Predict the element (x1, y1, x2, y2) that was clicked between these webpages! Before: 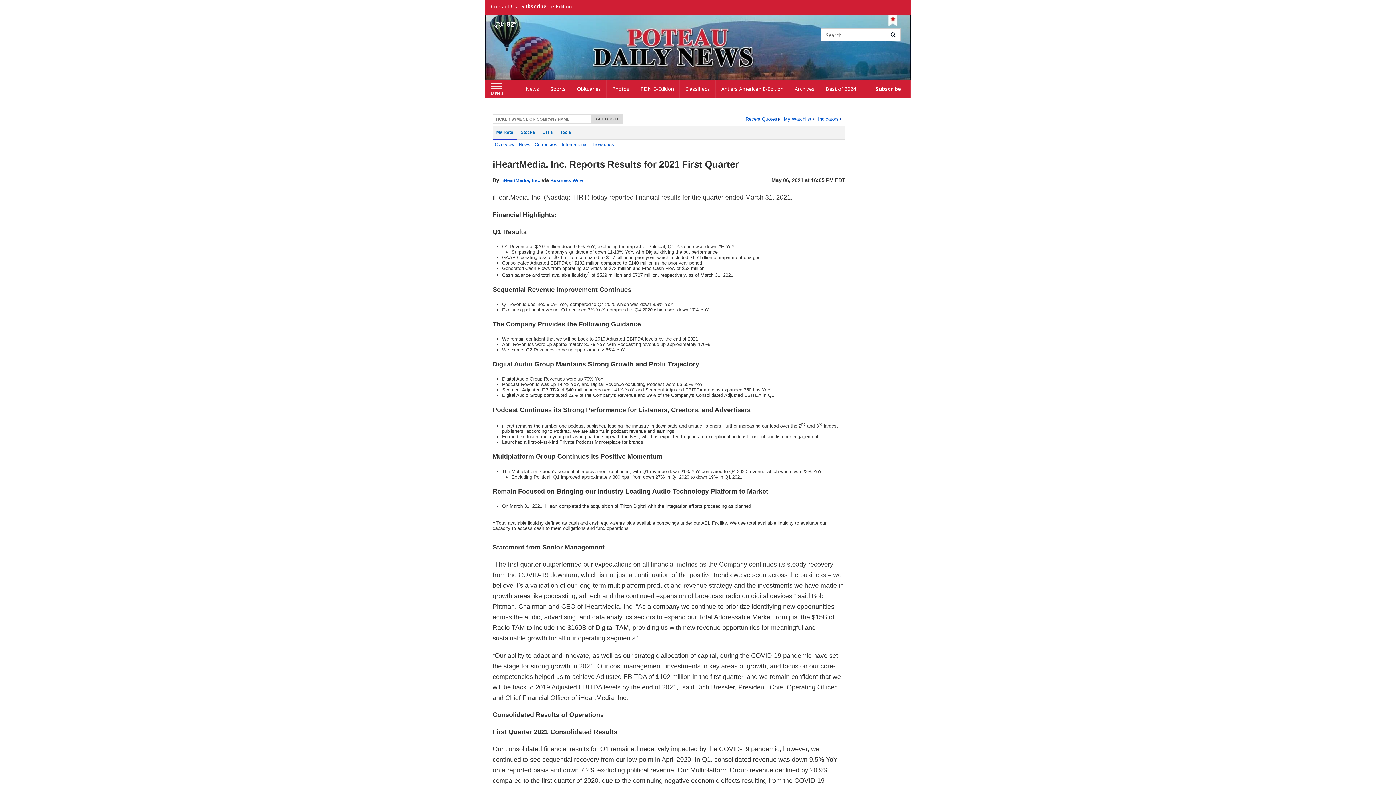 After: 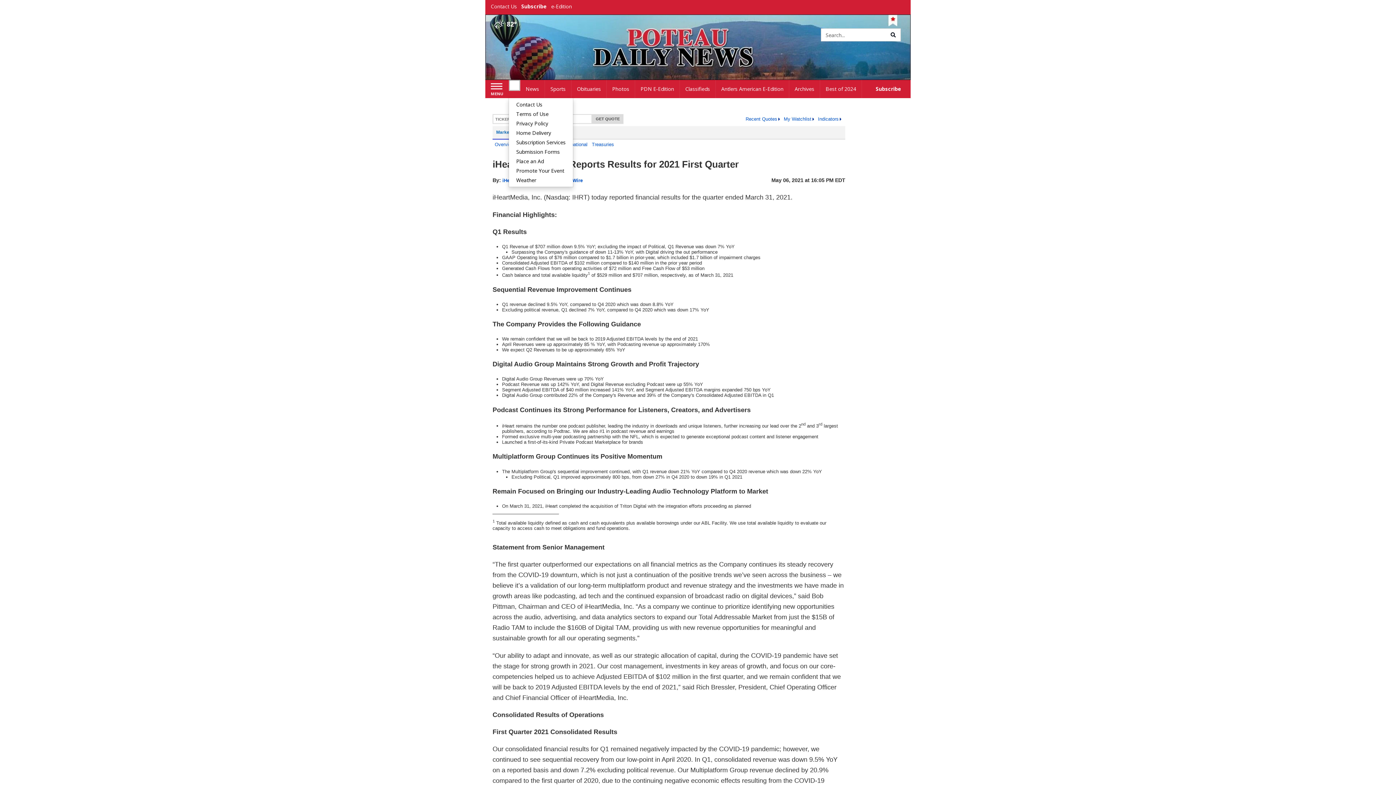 Action: label: Home bbox: (509, 80, 520, 90)